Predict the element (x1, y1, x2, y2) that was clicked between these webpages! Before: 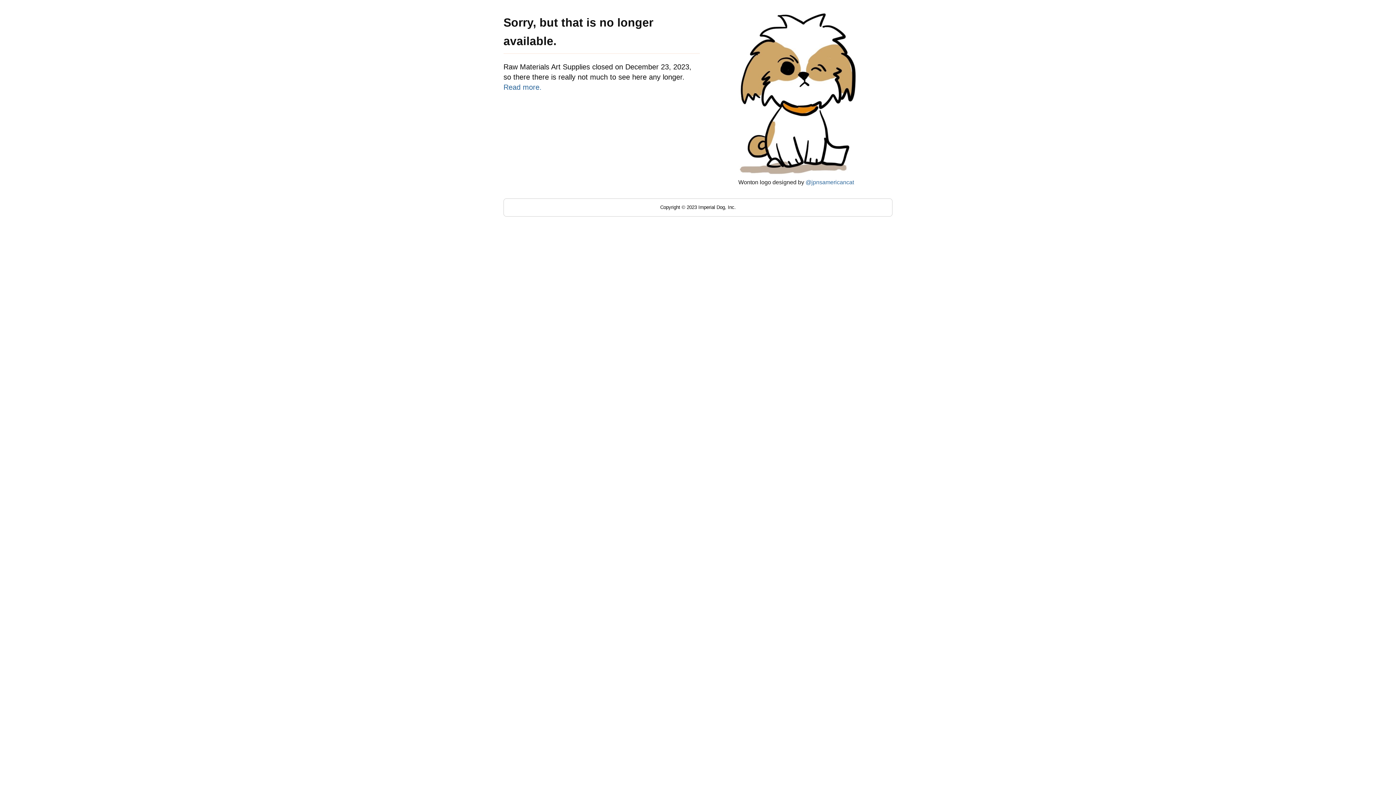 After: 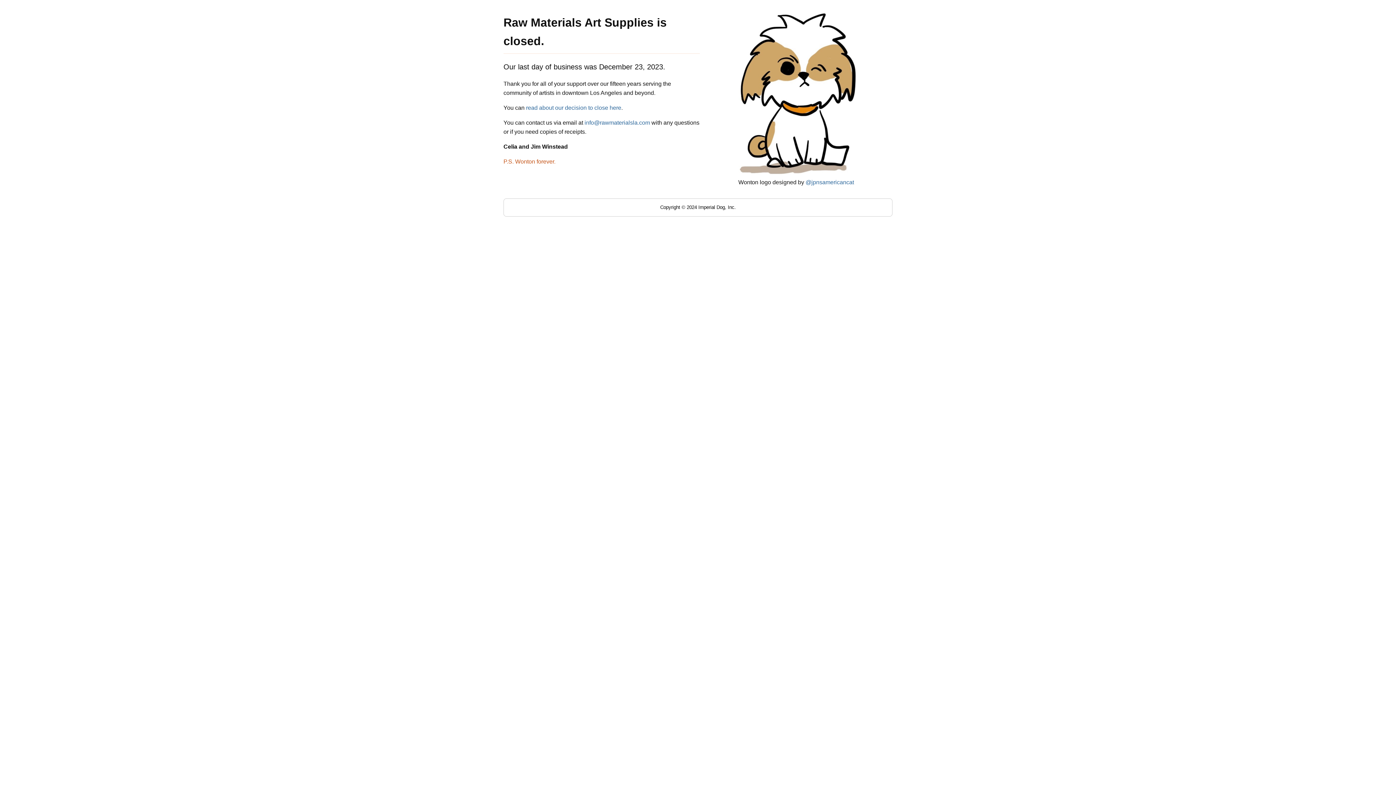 Action: label: Read more. bbox: (503, 83, 541, 91)